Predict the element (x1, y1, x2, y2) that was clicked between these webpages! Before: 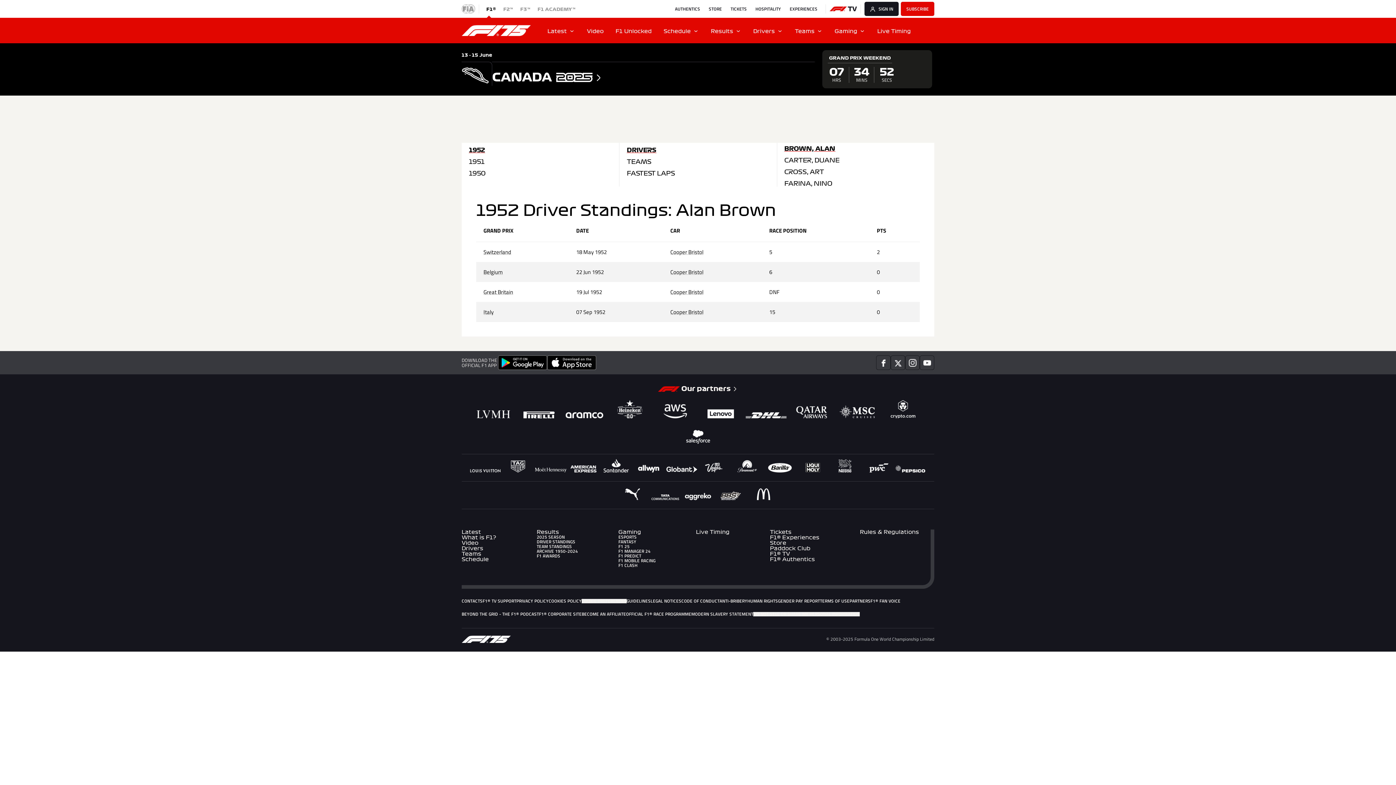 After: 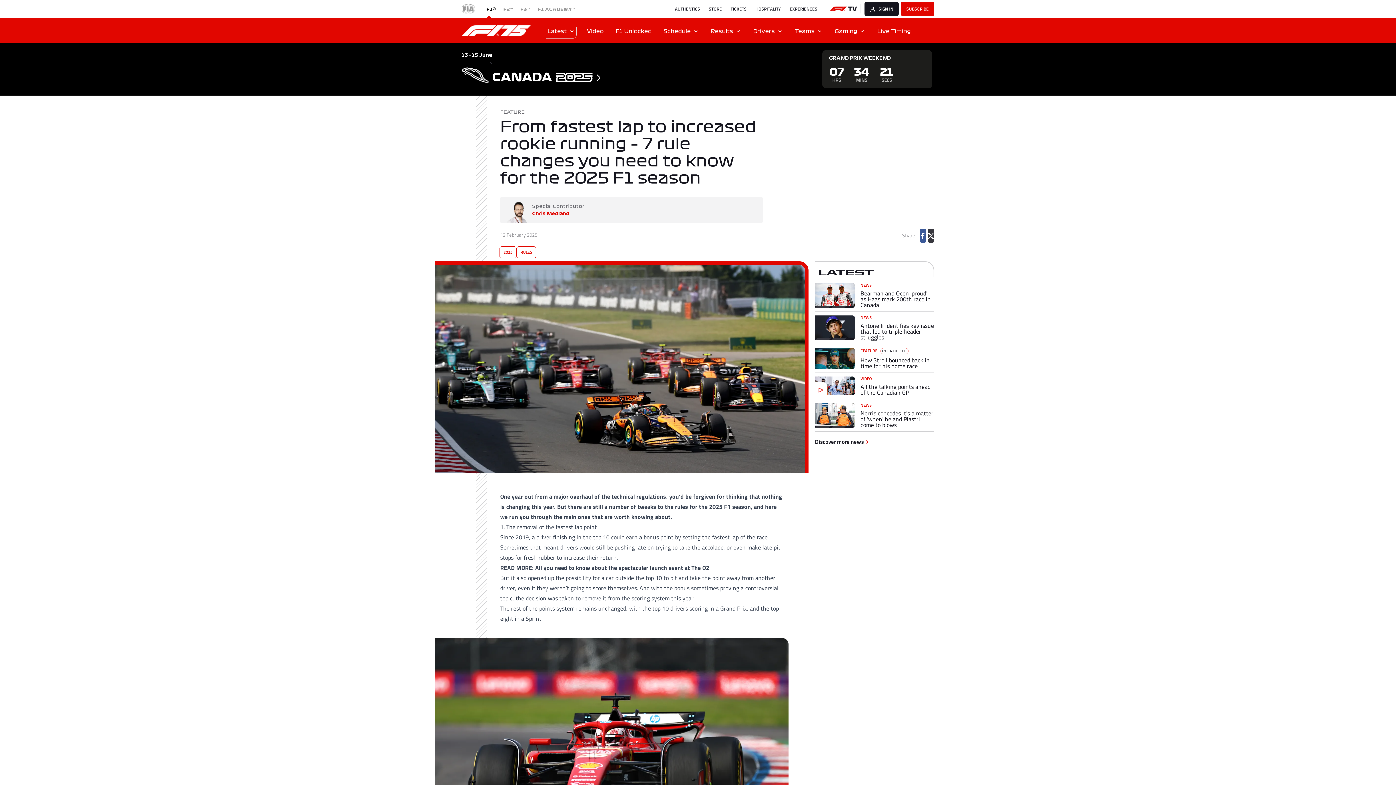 Action: label: Rules & Regulations bbox: (860, 529, 919, 535)